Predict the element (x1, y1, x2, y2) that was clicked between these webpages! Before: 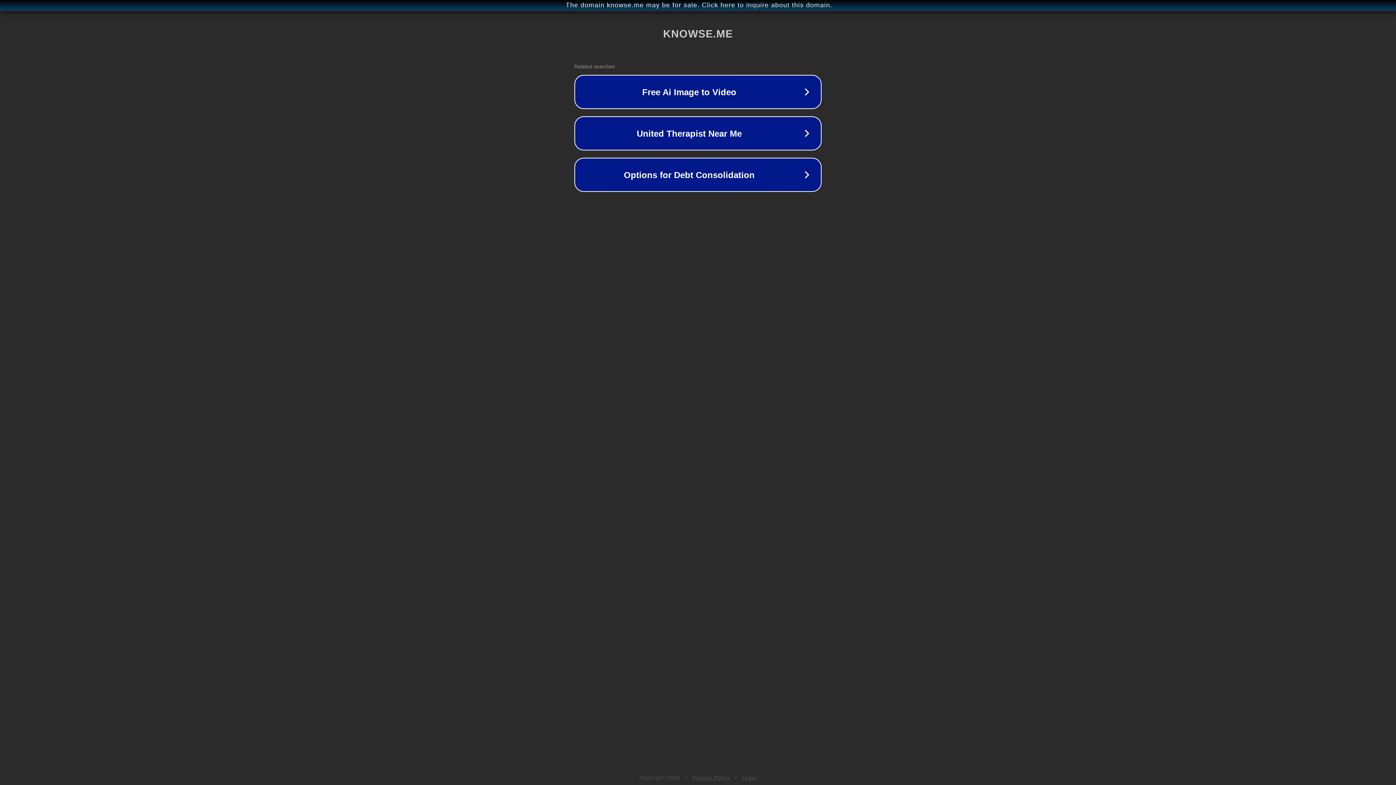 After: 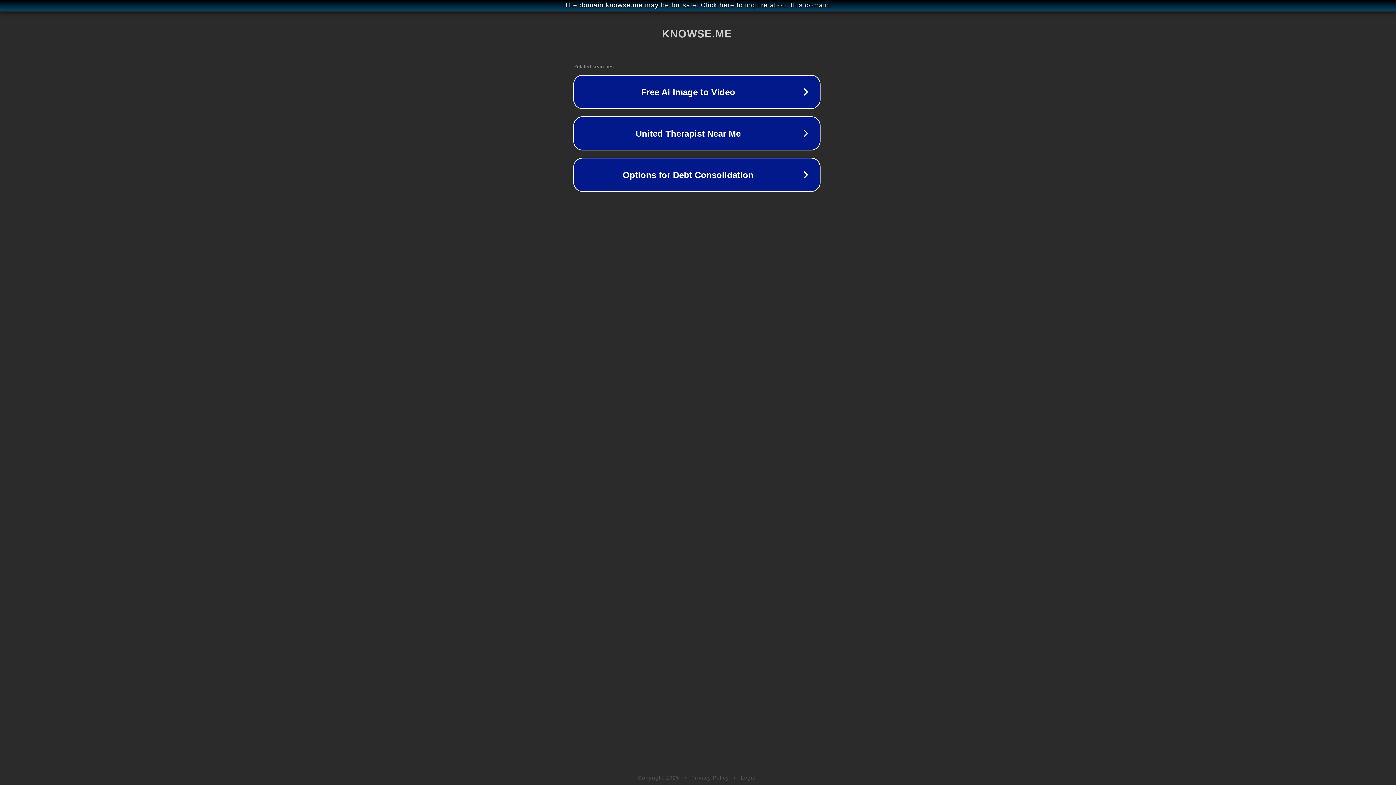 Action: label: The domain knowse.me may be for sale. Click here to inquire about this domain. bbox: (1, 1, 1397, 9)